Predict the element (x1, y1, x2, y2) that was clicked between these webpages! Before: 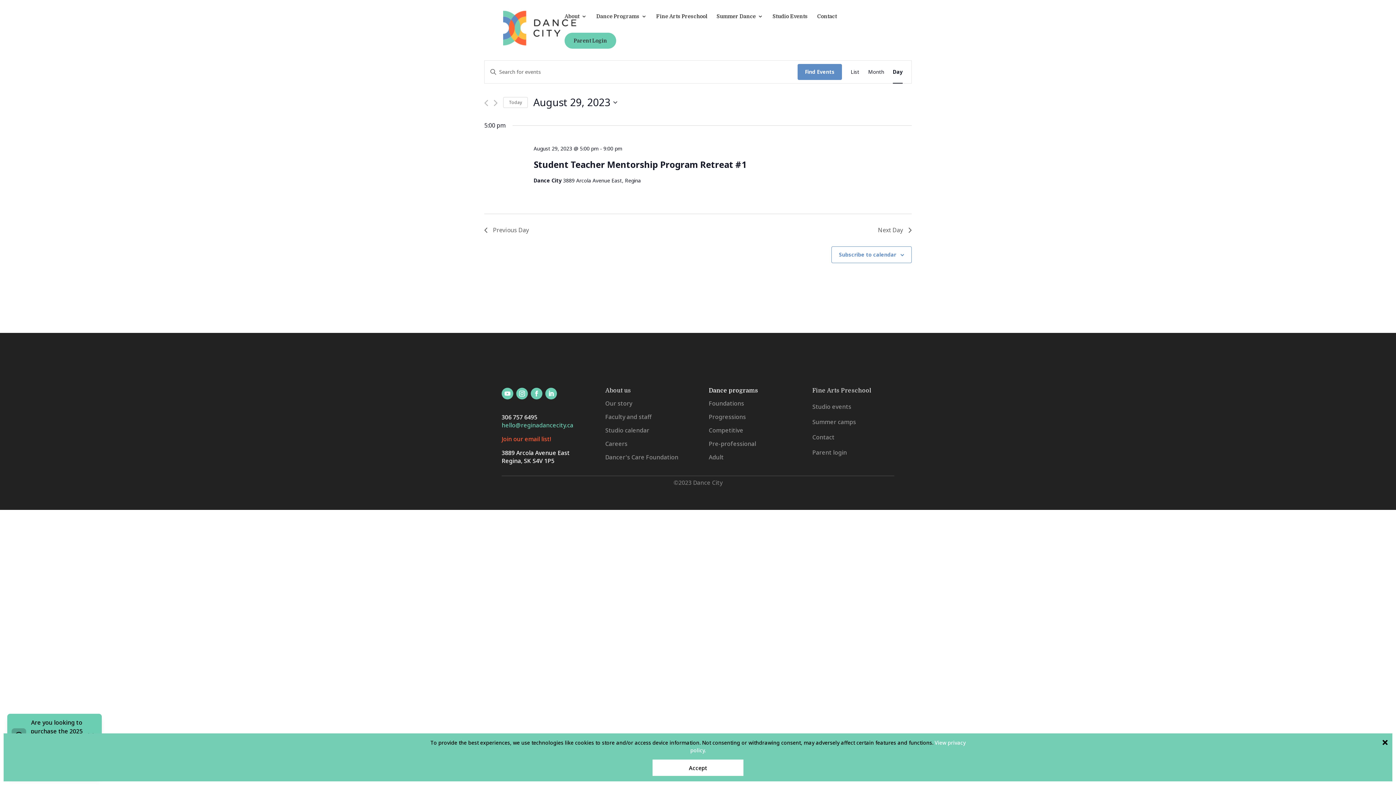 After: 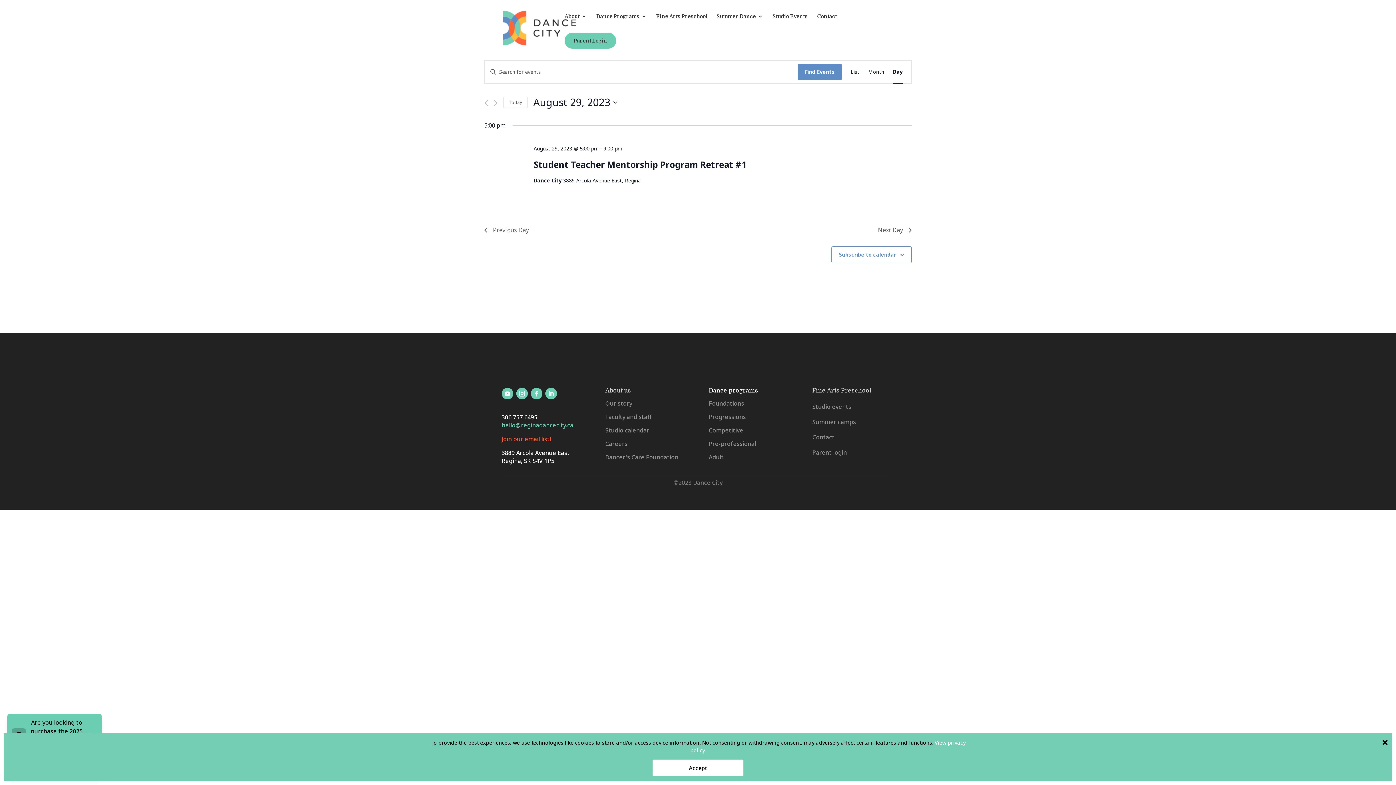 Action: bbox: (530, 388, 542, 399)